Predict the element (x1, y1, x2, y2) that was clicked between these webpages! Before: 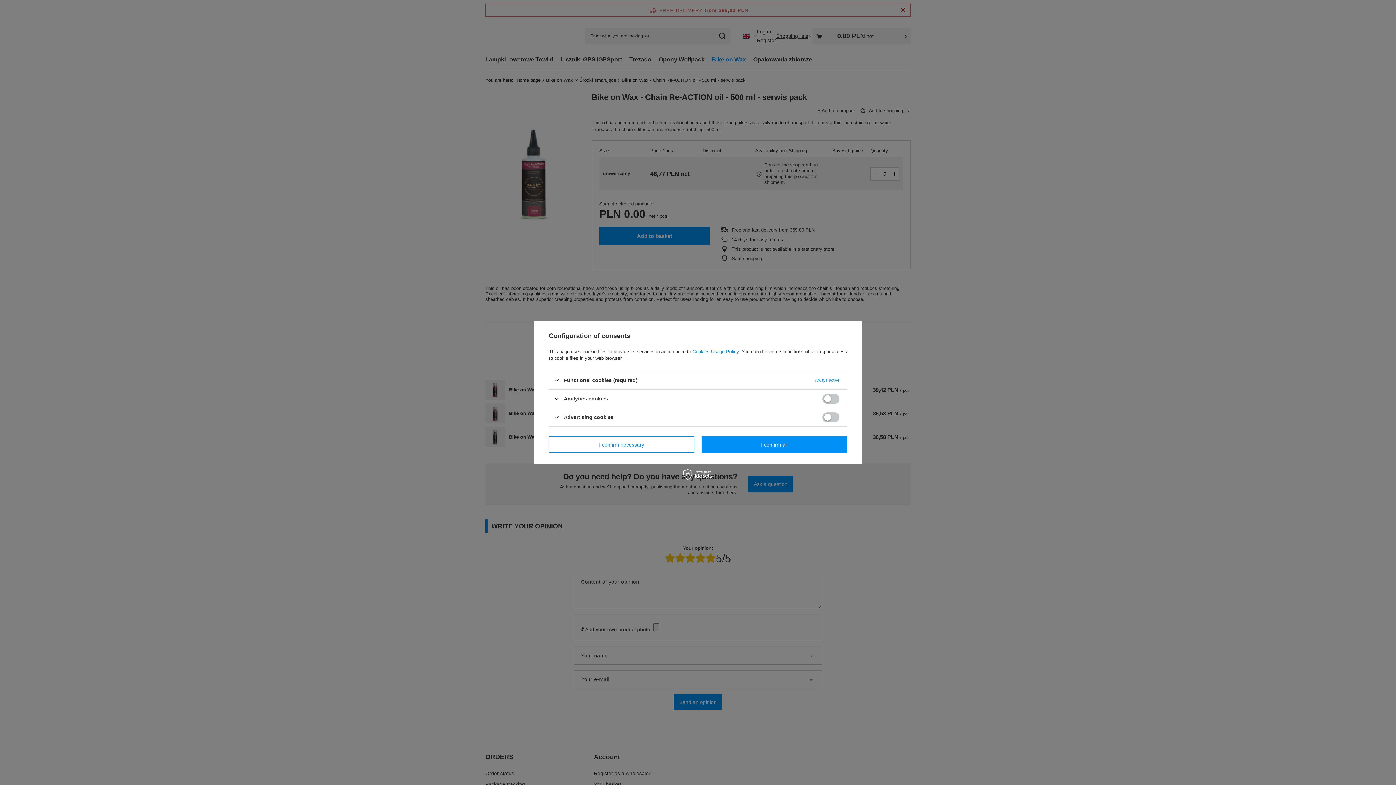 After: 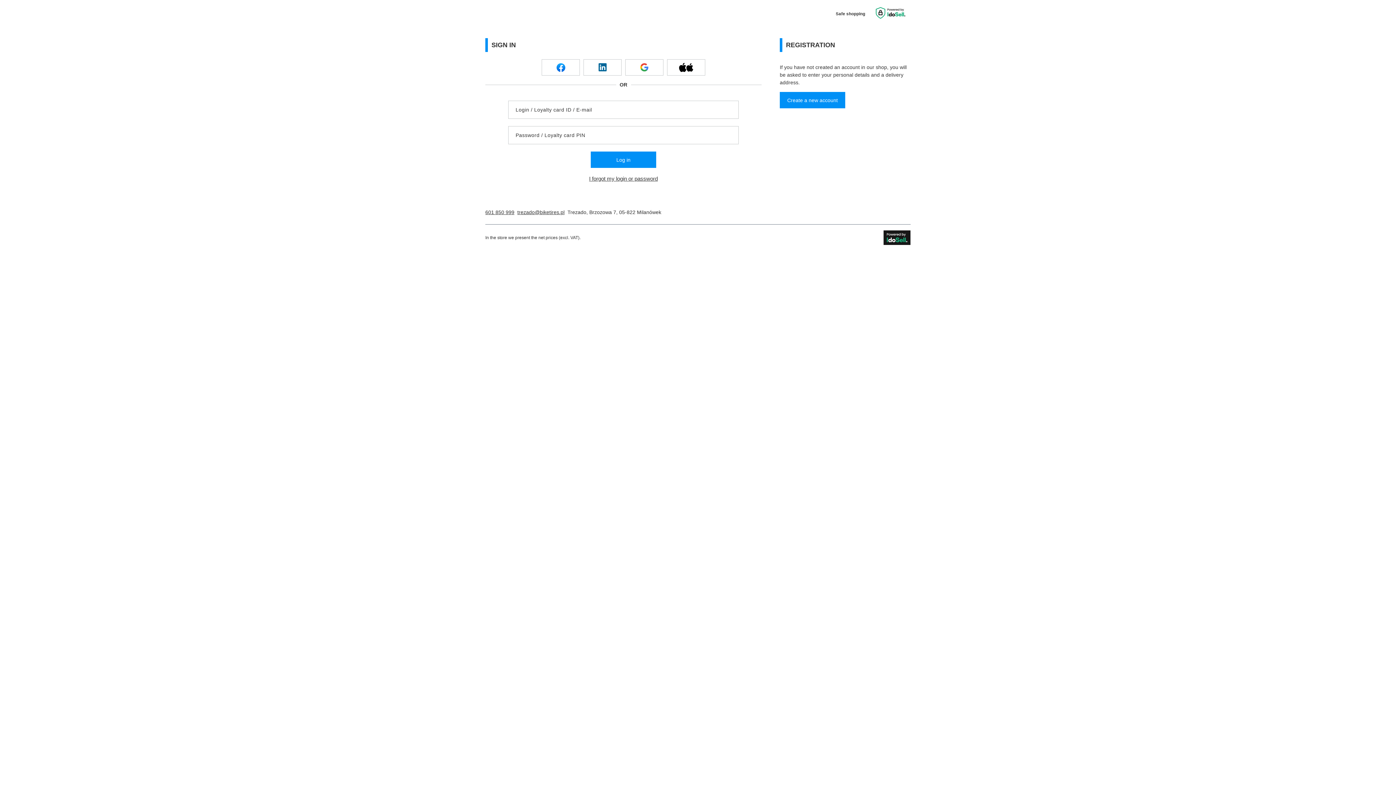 Action: label: Cookies Usage Policy bbox: (692, 349, 738, 354)